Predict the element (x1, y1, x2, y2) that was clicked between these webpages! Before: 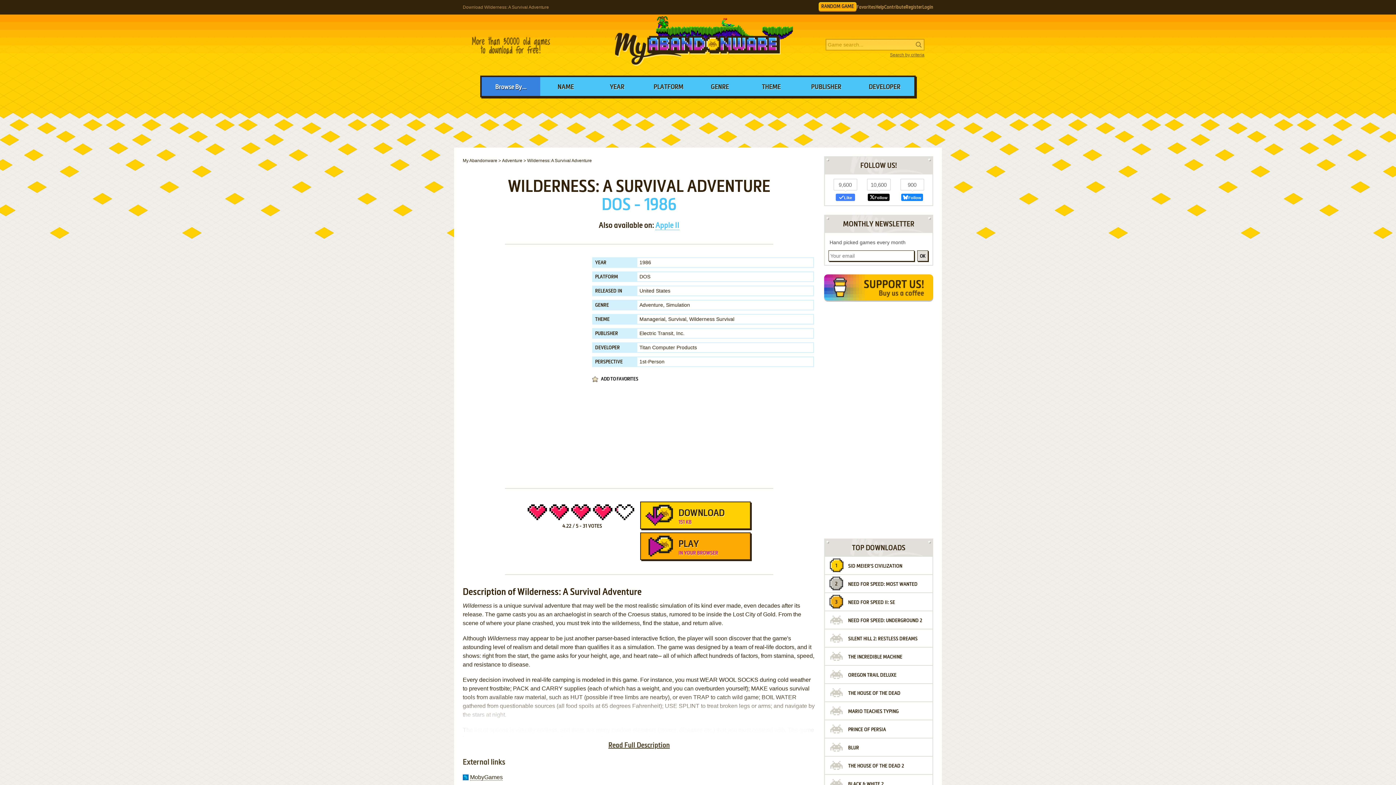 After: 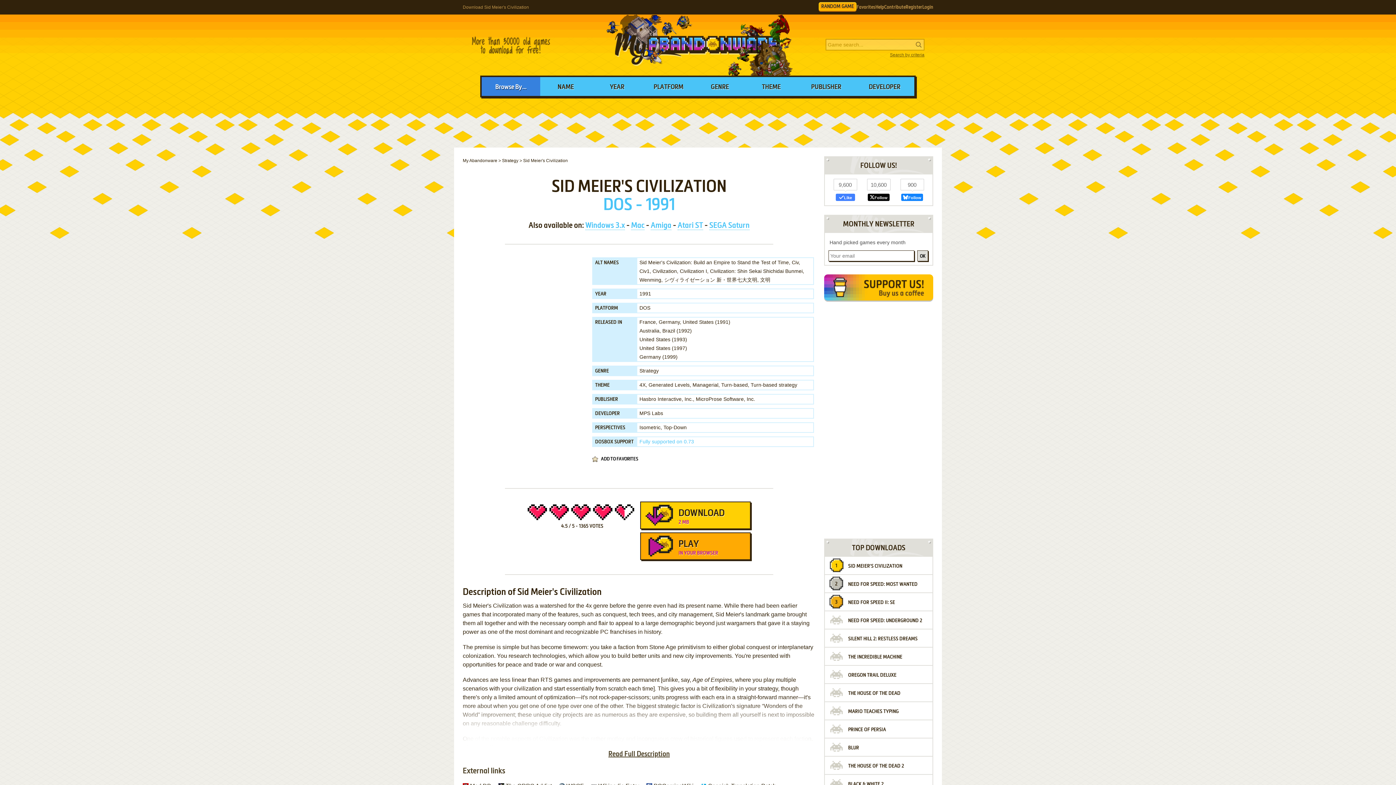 Action: label: SID MEIER'S CIVILIZATION bbox: (825, 557, 932, 576)